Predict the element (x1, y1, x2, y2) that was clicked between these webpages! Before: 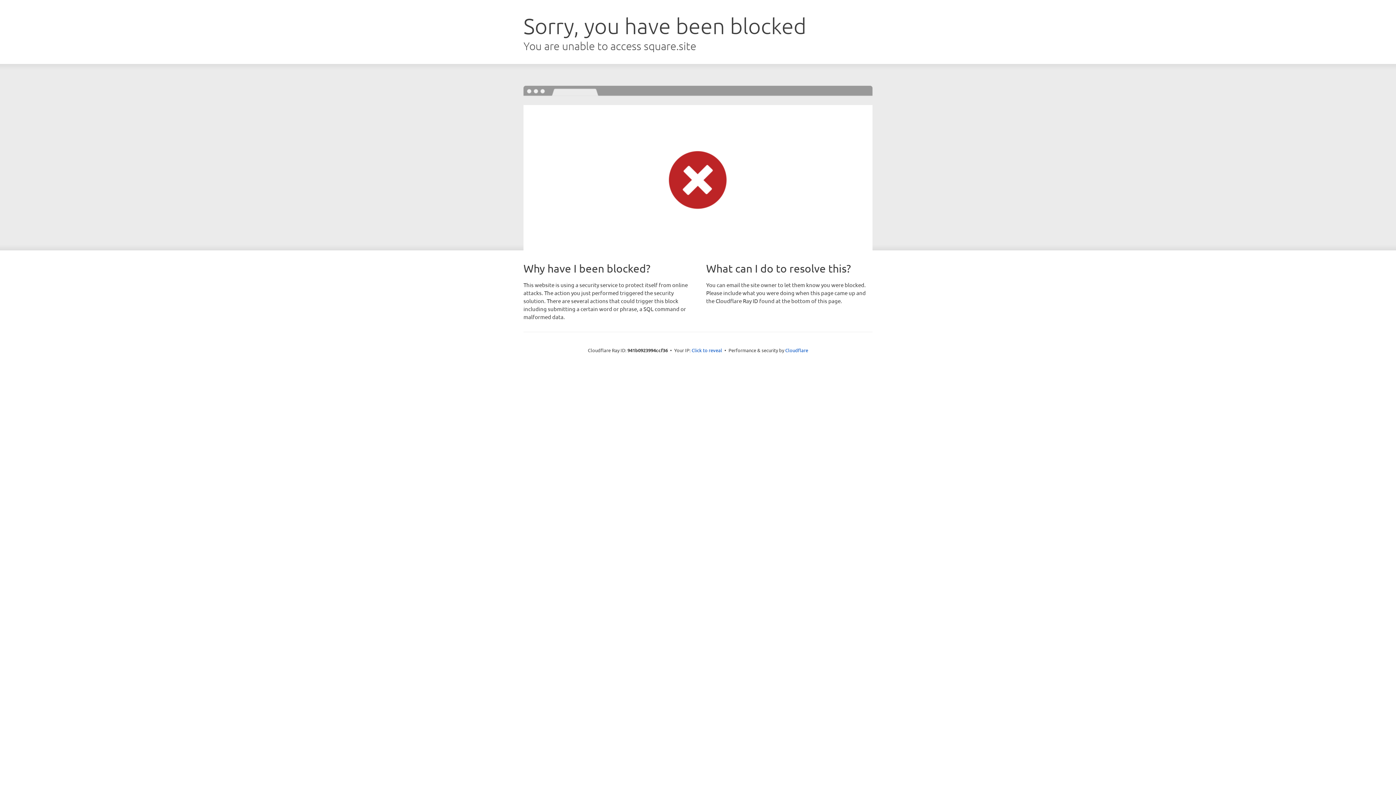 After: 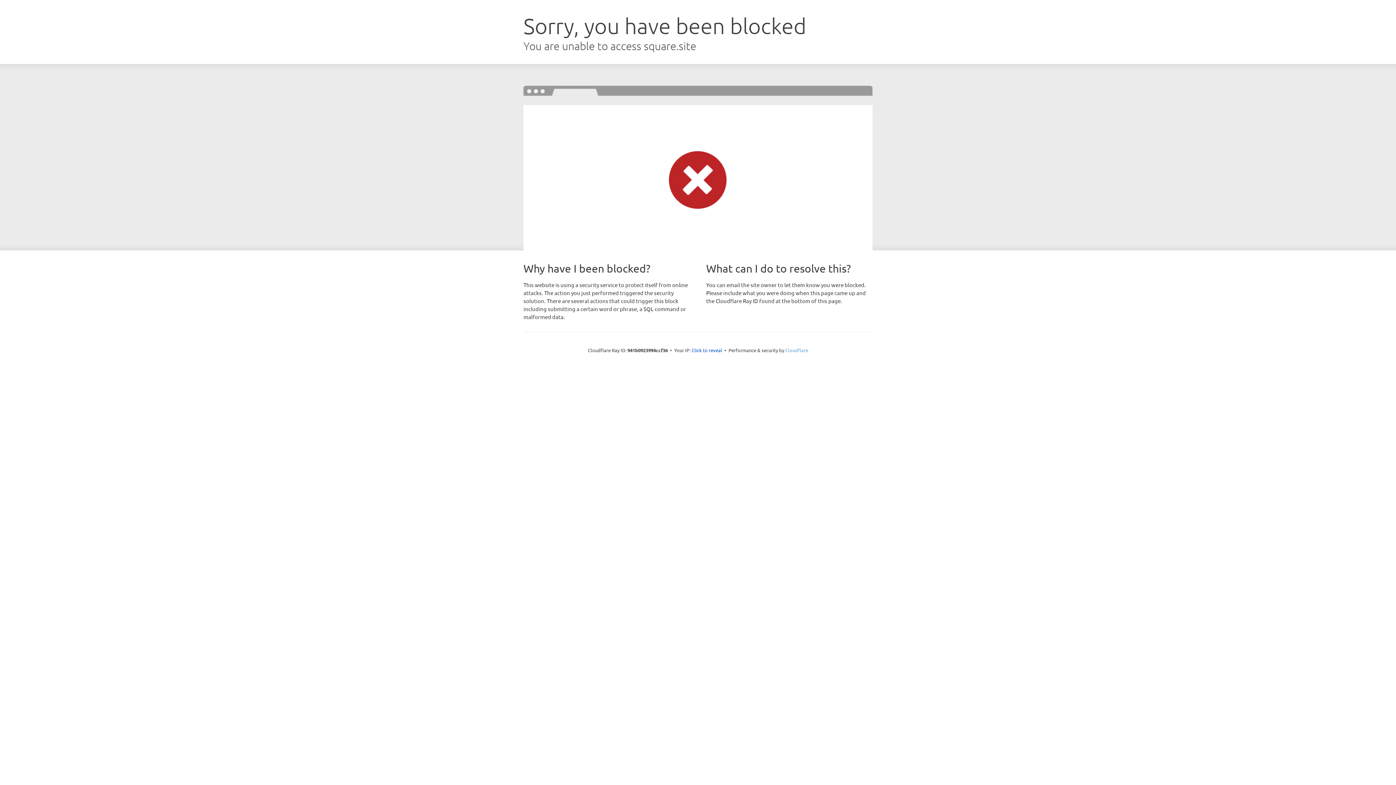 Action: bbox: (785, 347, 808, 353) label: Cloudflare